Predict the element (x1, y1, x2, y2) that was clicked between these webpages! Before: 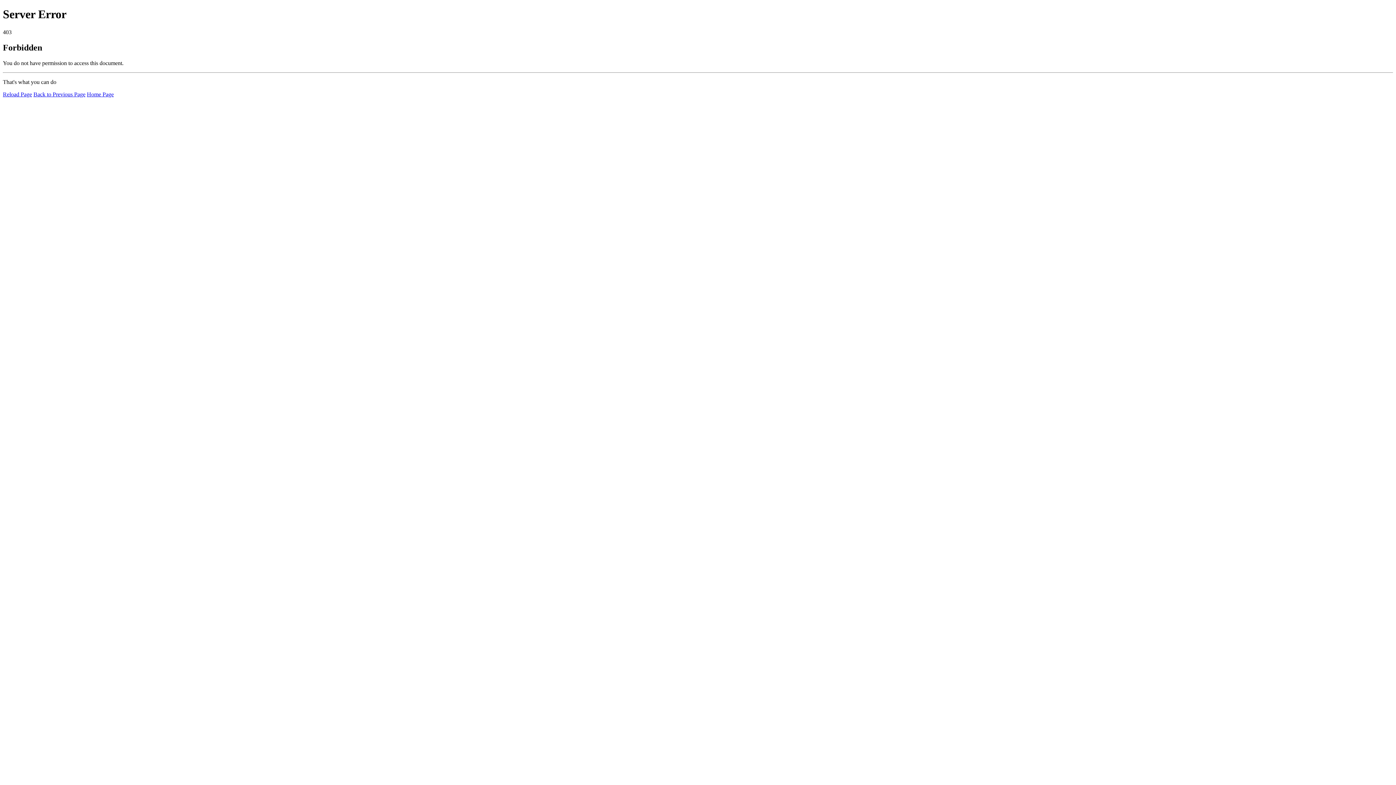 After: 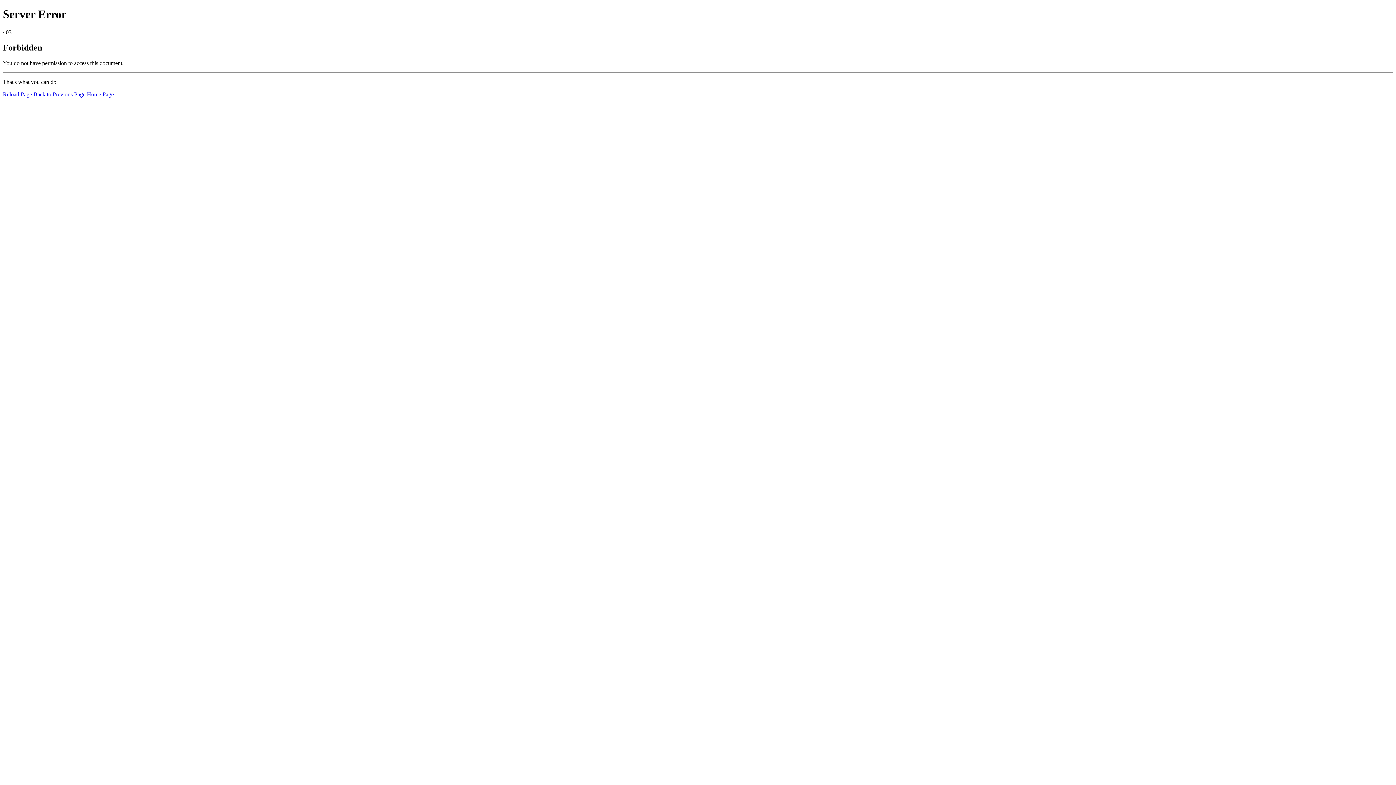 Action: label: Home Page bbox: (86, 91, 113, 97)